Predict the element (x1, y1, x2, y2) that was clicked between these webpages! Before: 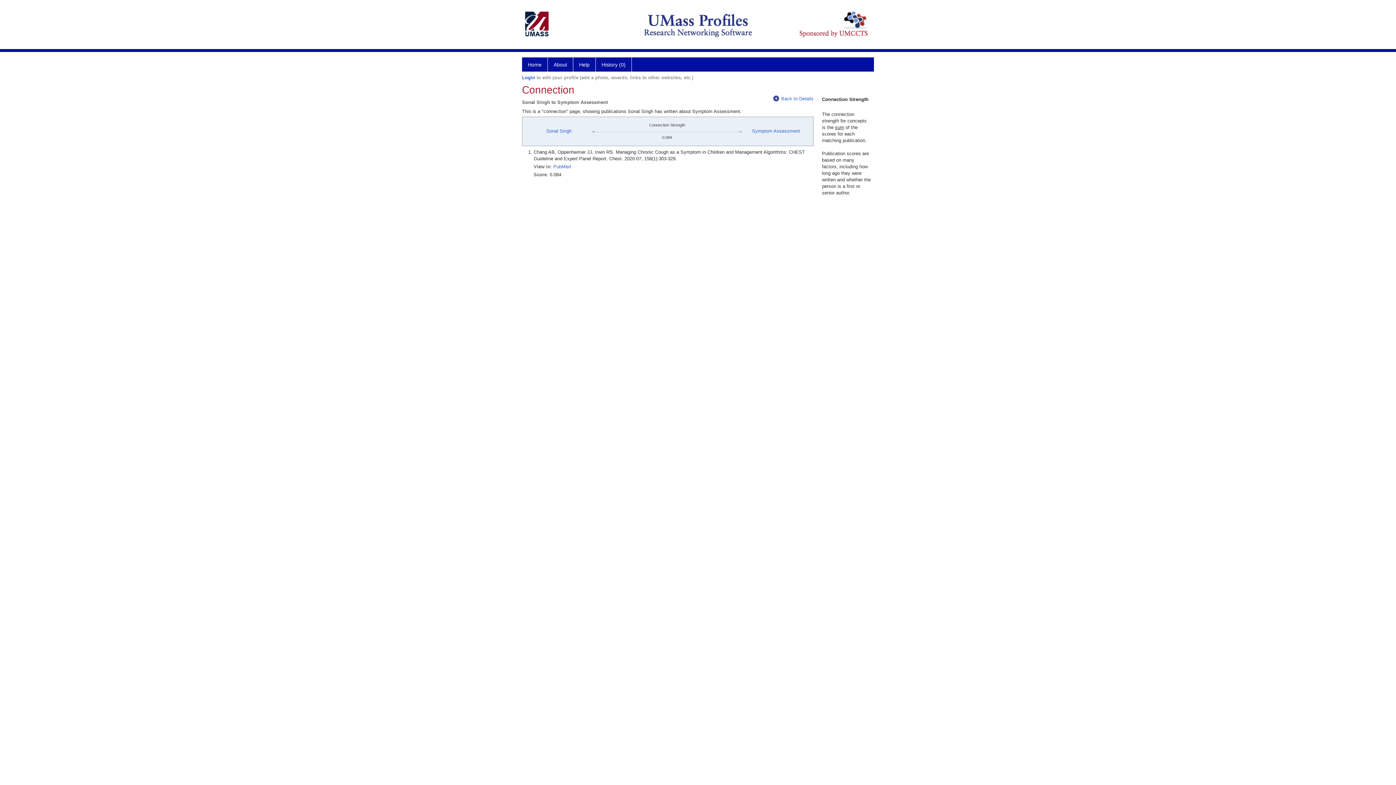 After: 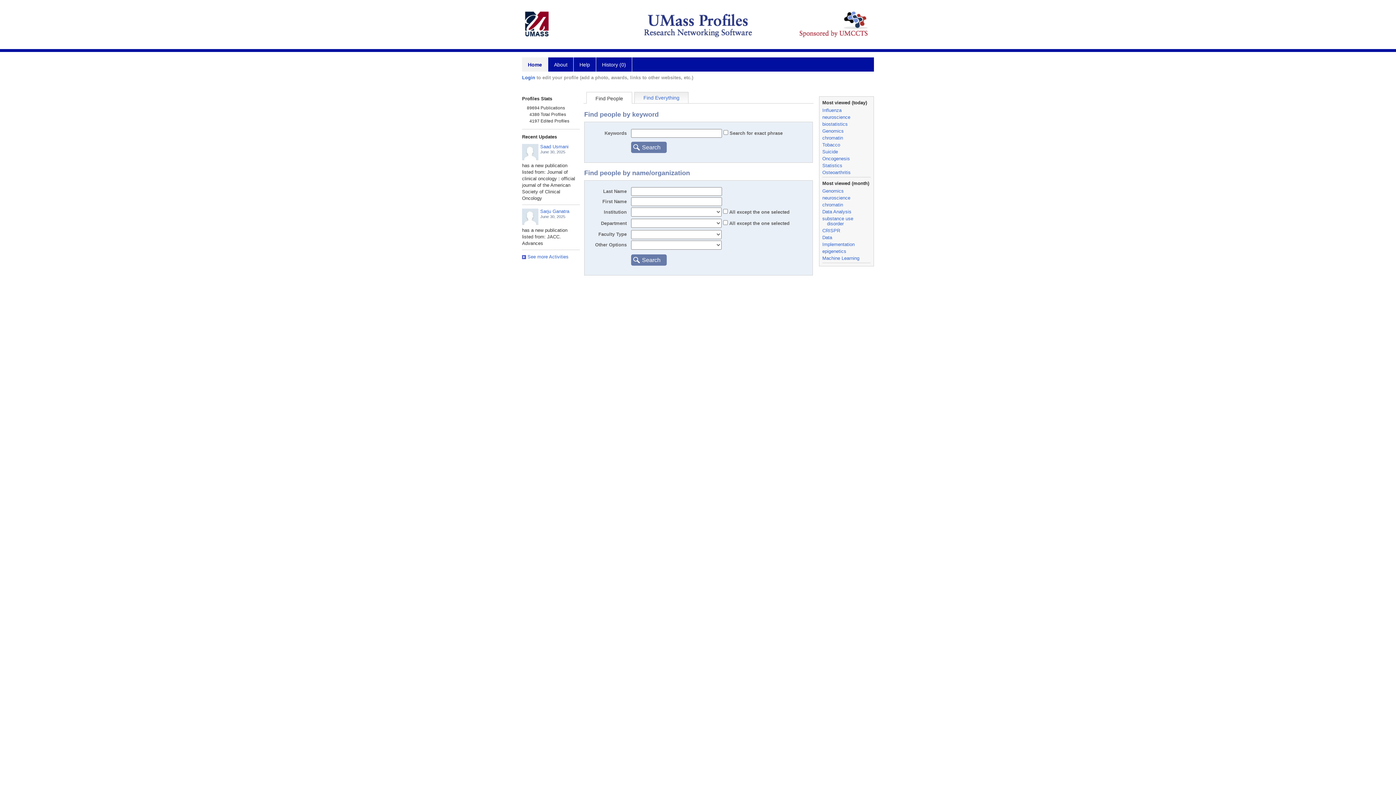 Action: bbox: (596, 57, 632, 71) label: History (0)